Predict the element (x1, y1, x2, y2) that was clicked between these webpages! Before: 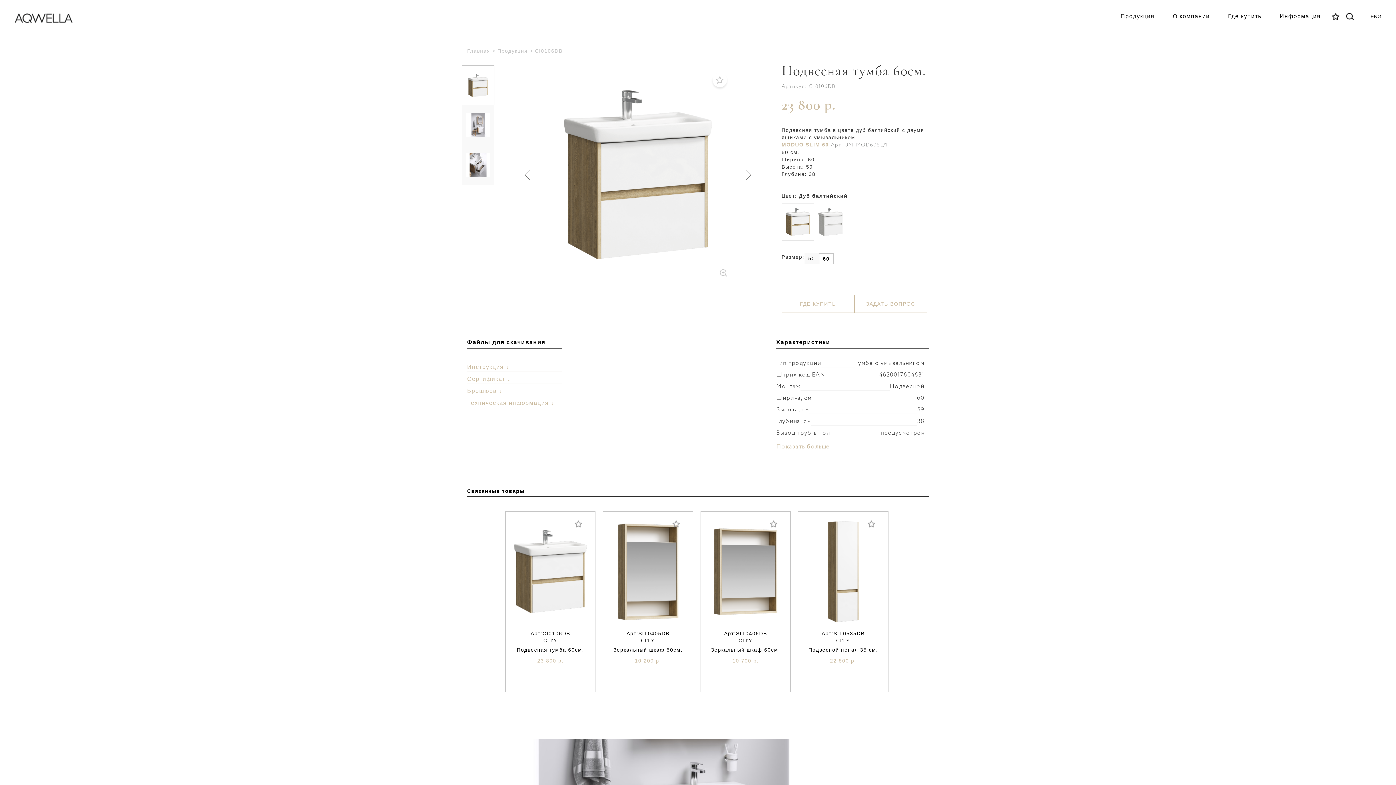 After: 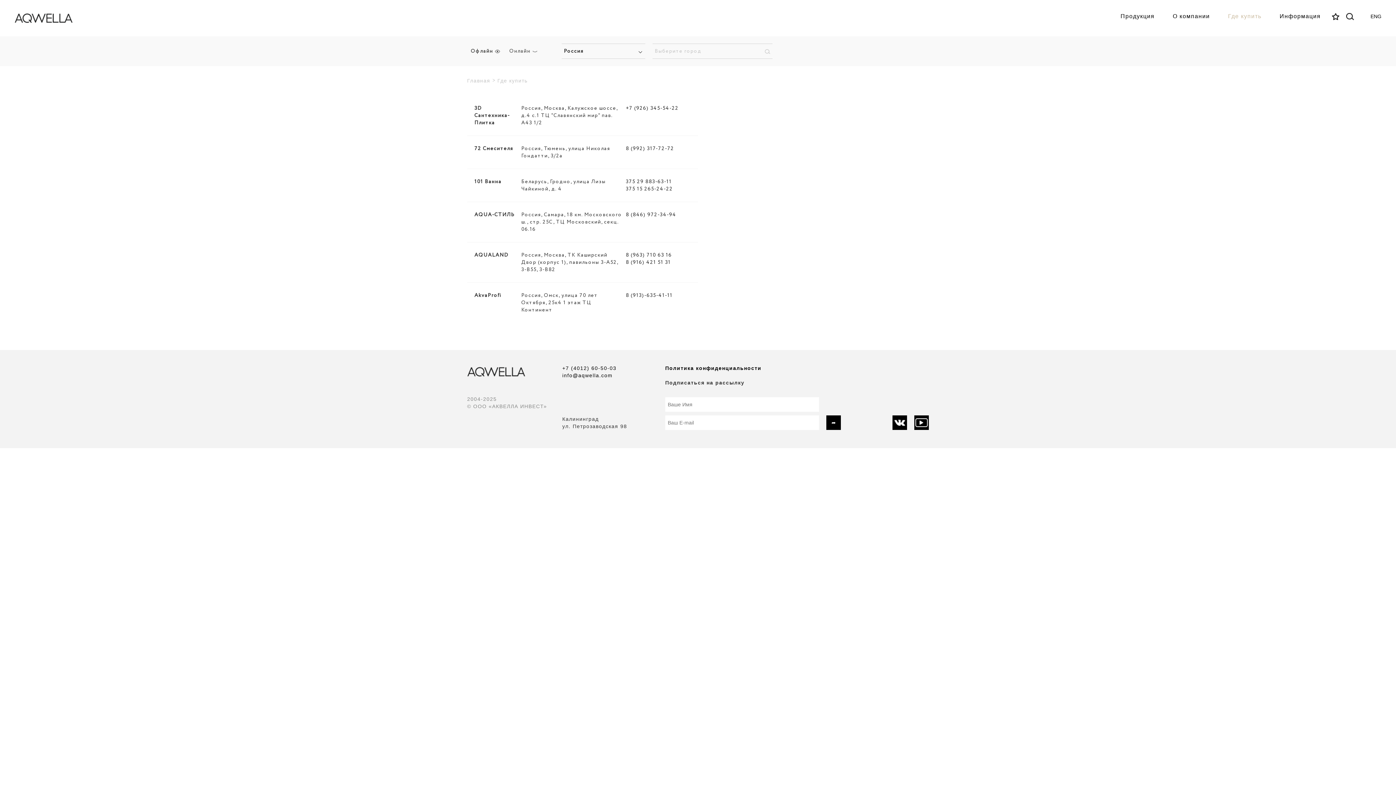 Action: label: Где купить bbox: (1228, 13, 1261, 19)